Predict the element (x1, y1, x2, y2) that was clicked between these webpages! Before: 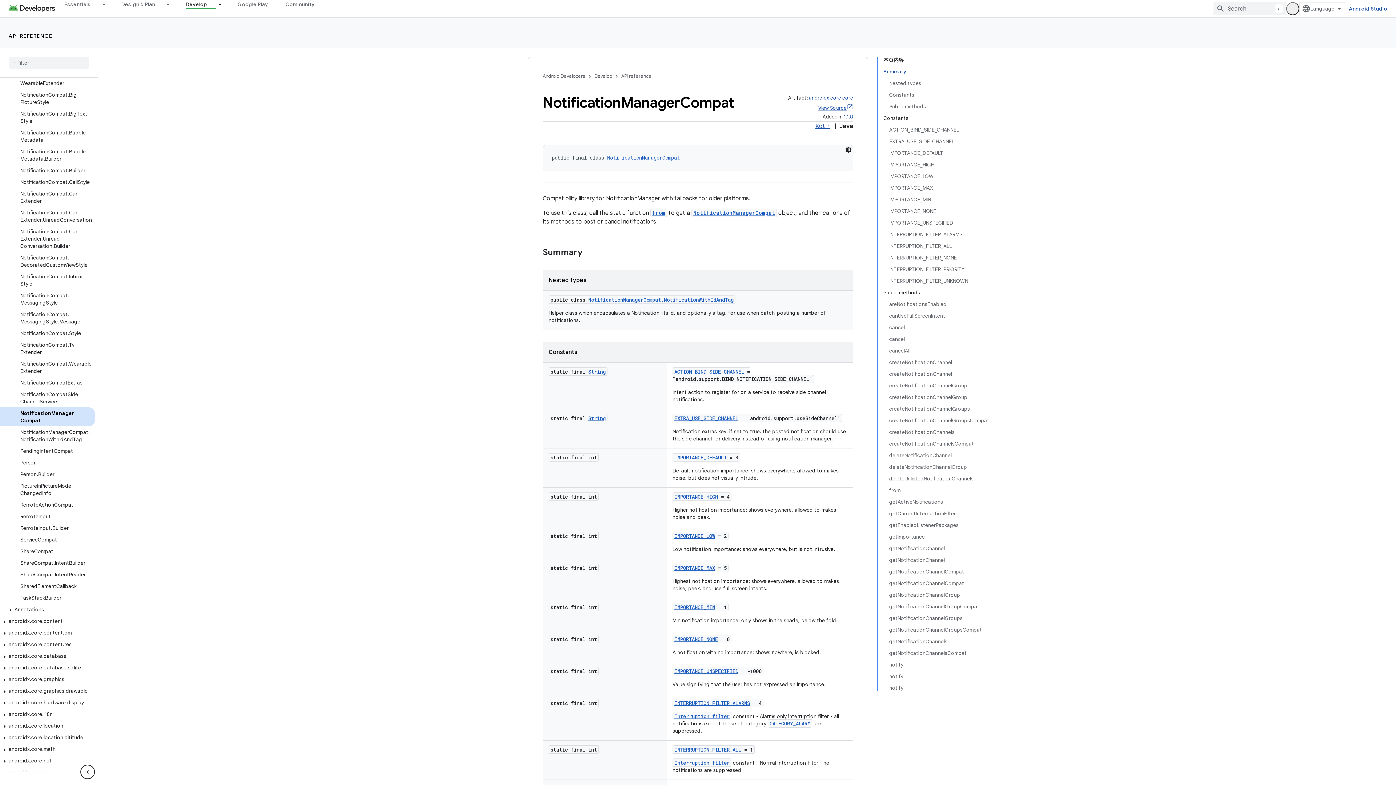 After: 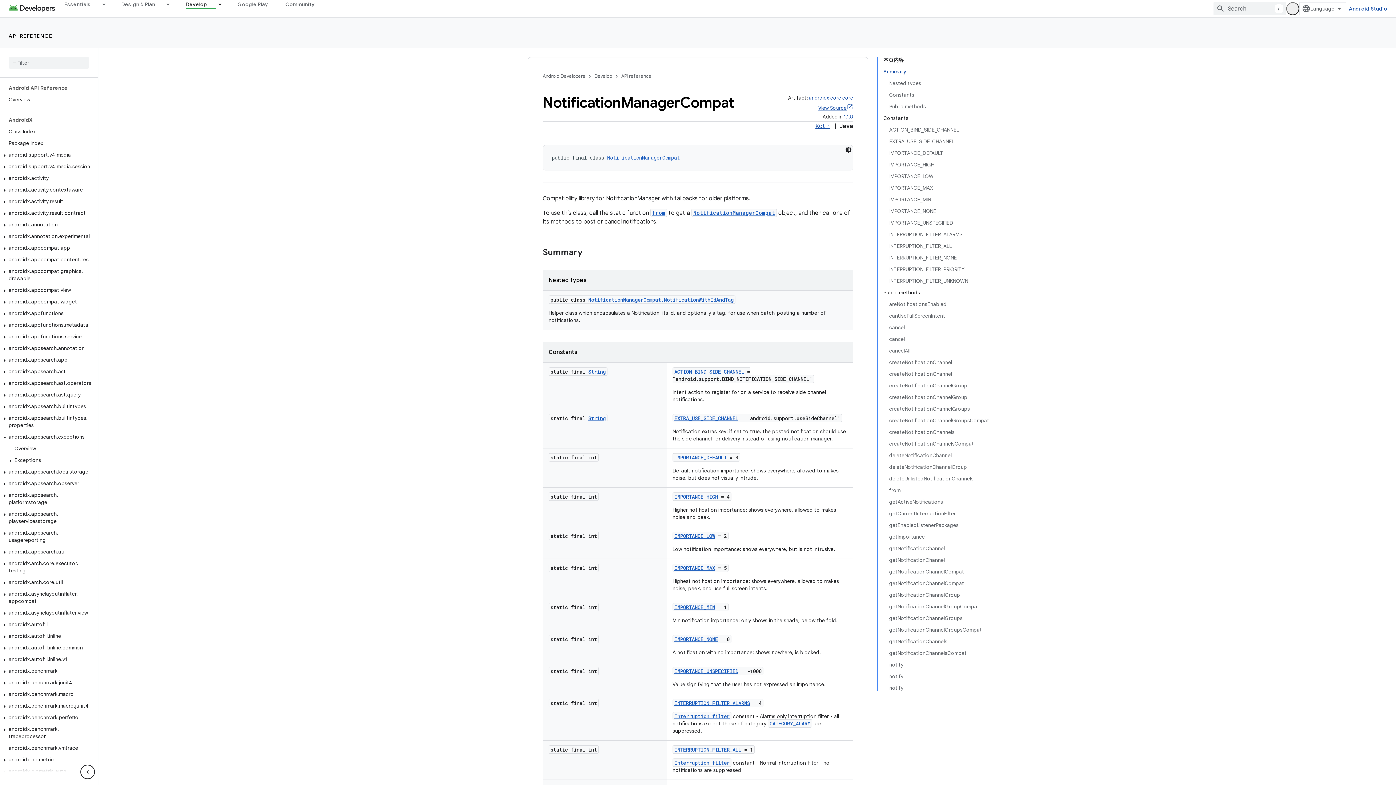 Action: bbox: (0, 420, 9, 426)